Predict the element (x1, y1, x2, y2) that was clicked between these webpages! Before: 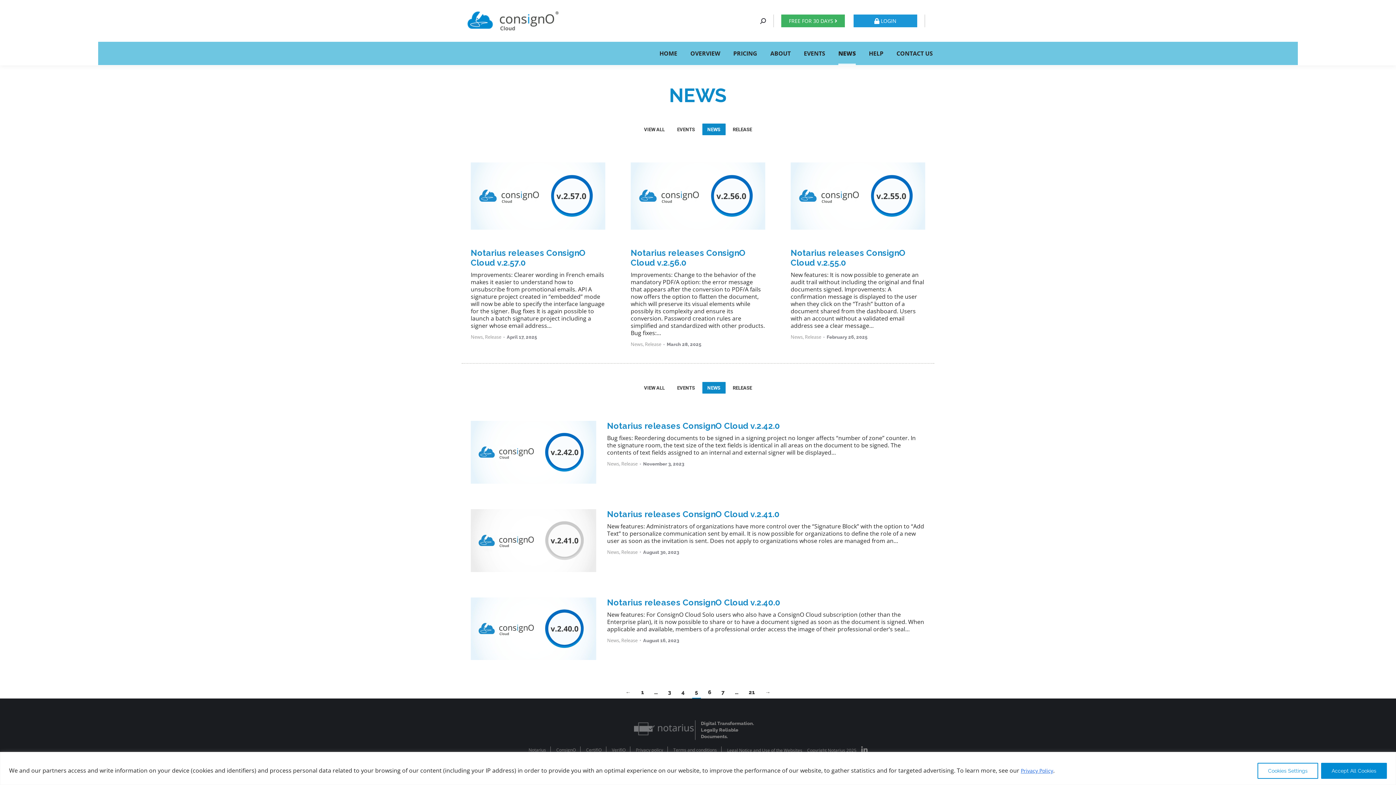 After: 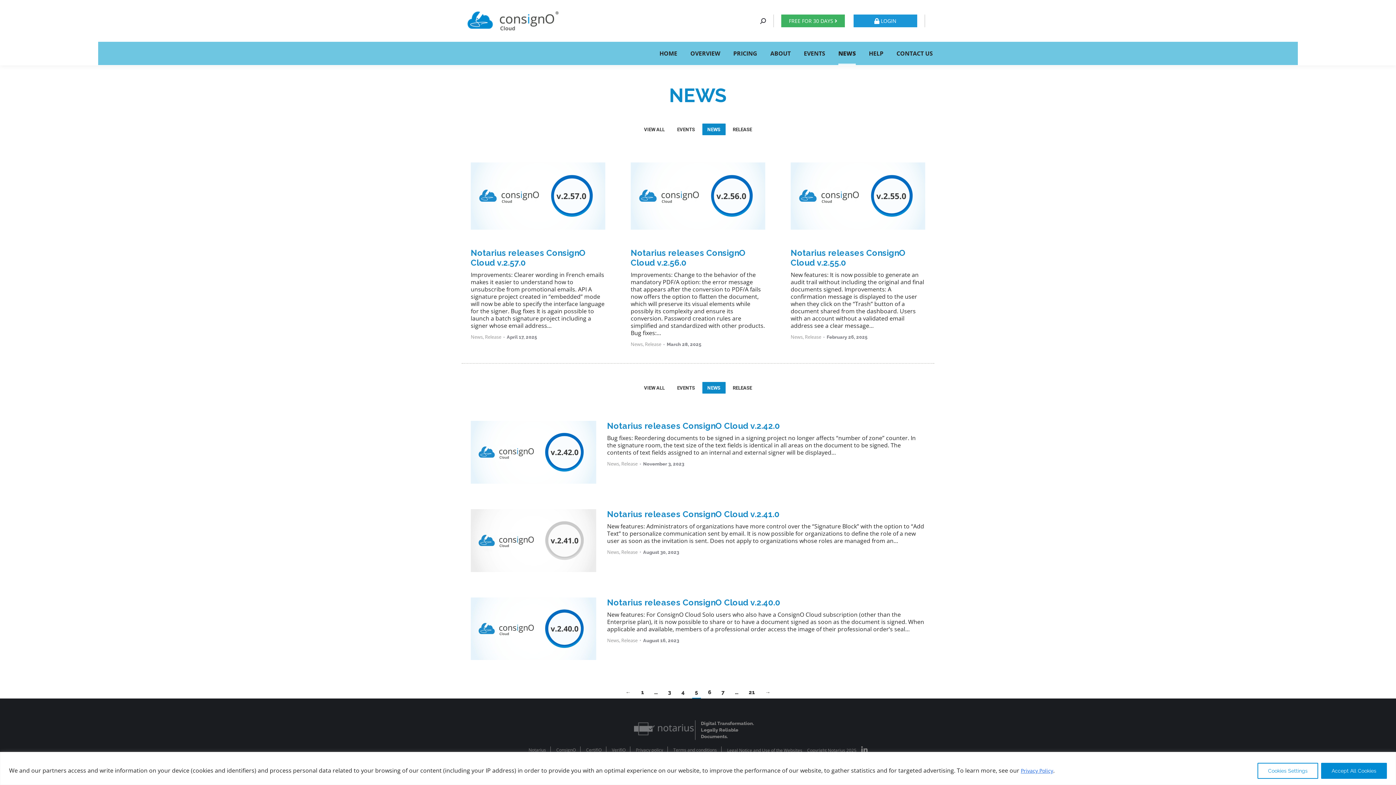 Action: bbox: (702, 382, 725, 393) label: Apply filter: News